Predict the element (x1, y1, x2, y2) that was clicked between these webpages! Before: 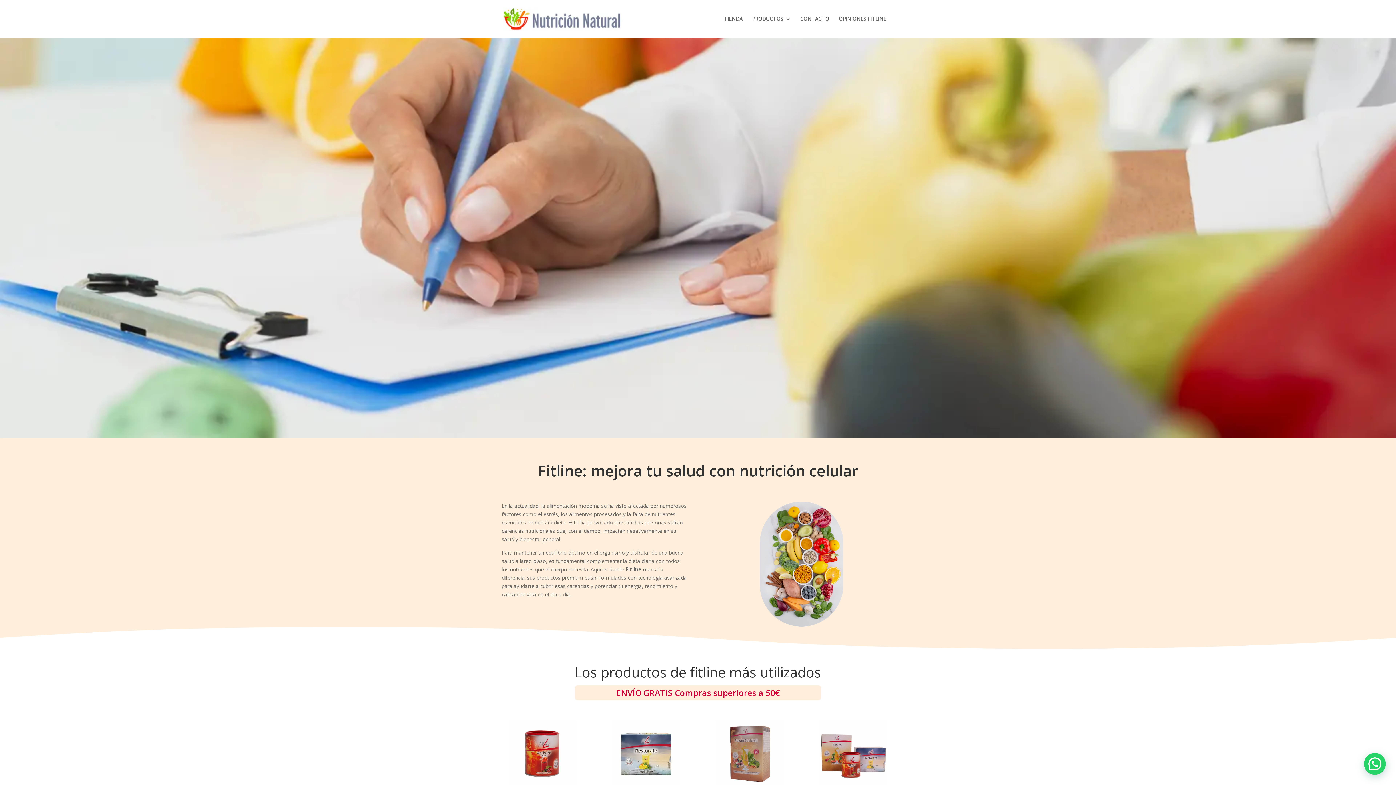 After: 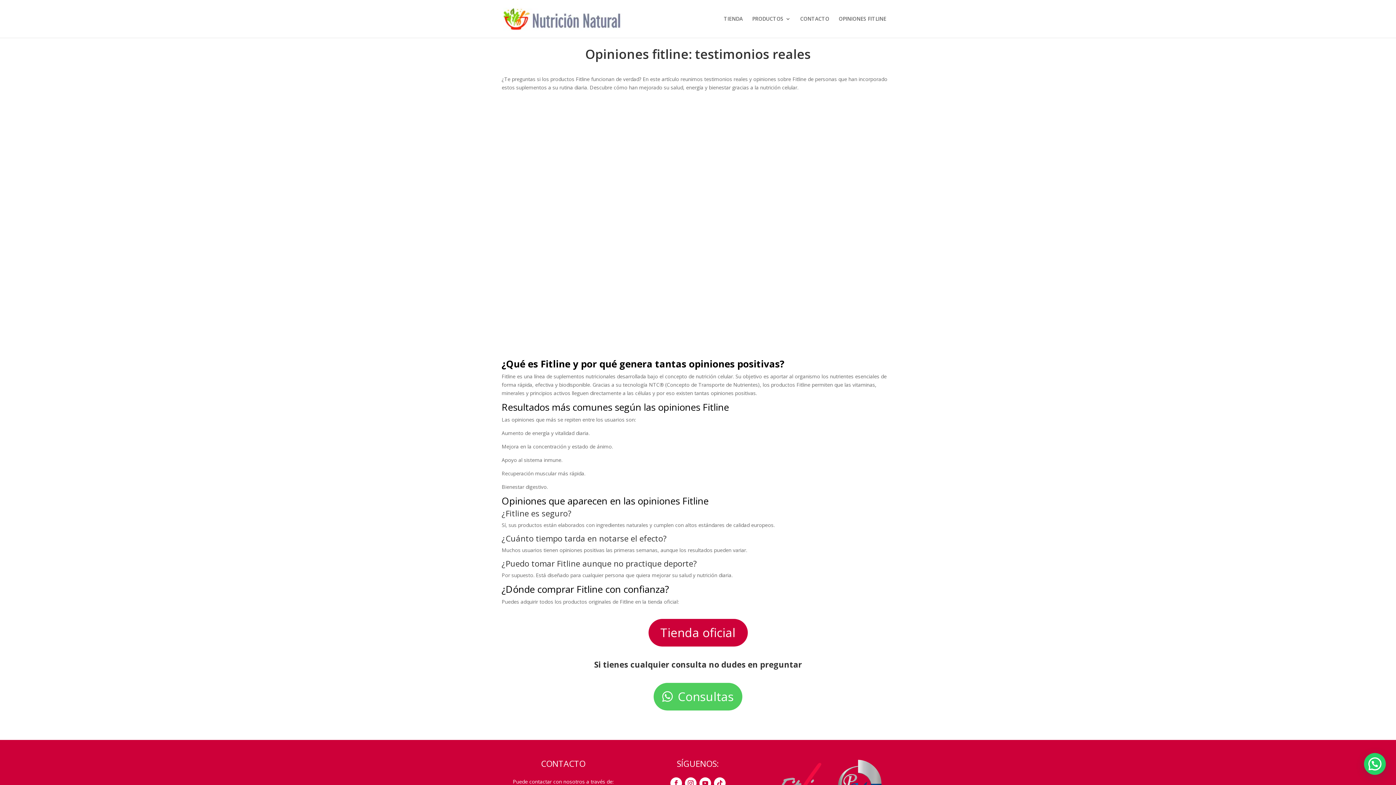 Action: label: OPINIONES FITLINE bbox: (838, 16, 886, 37)